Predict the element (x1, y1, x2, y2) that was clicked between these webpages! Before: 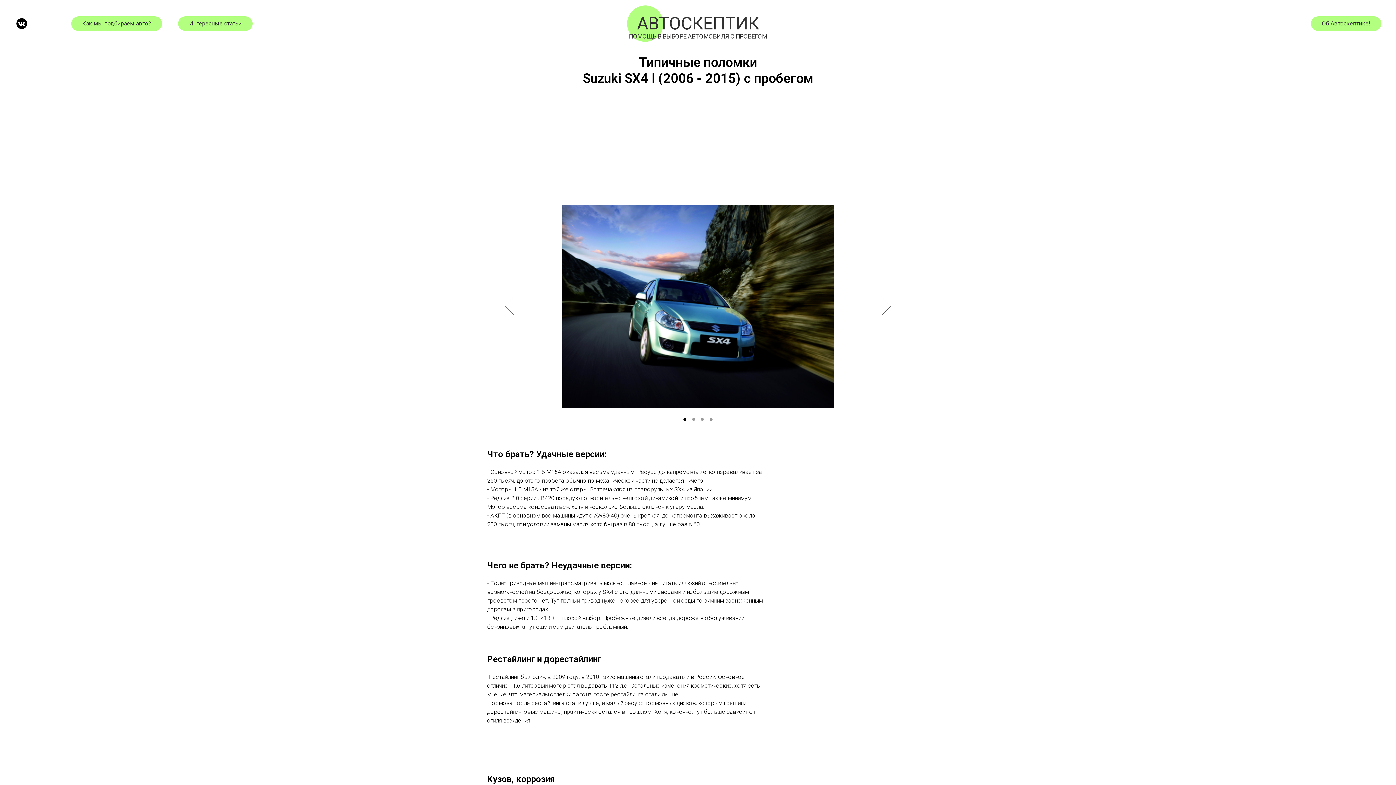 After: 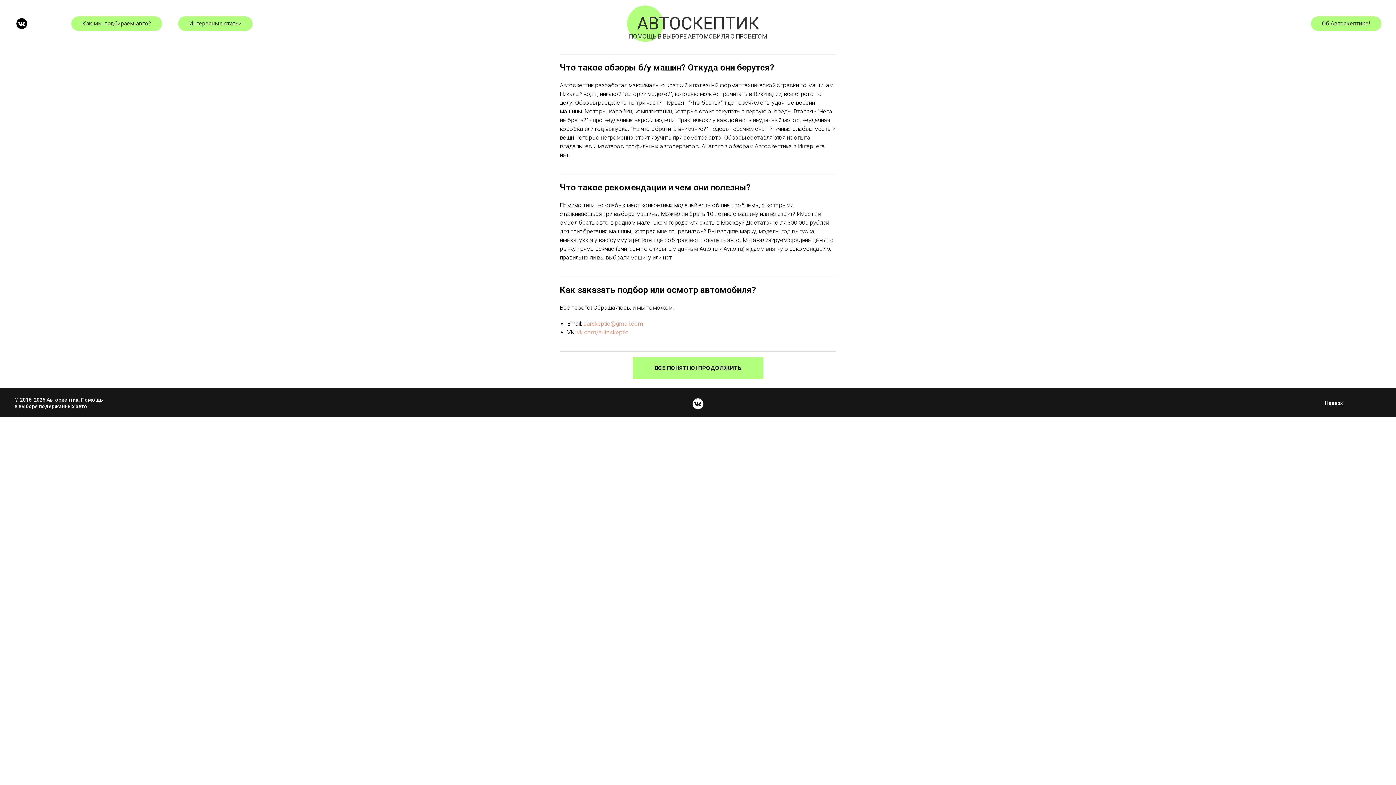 Action: bbox: (1311, 16, 1381, 30) label: Об Автоскептике!